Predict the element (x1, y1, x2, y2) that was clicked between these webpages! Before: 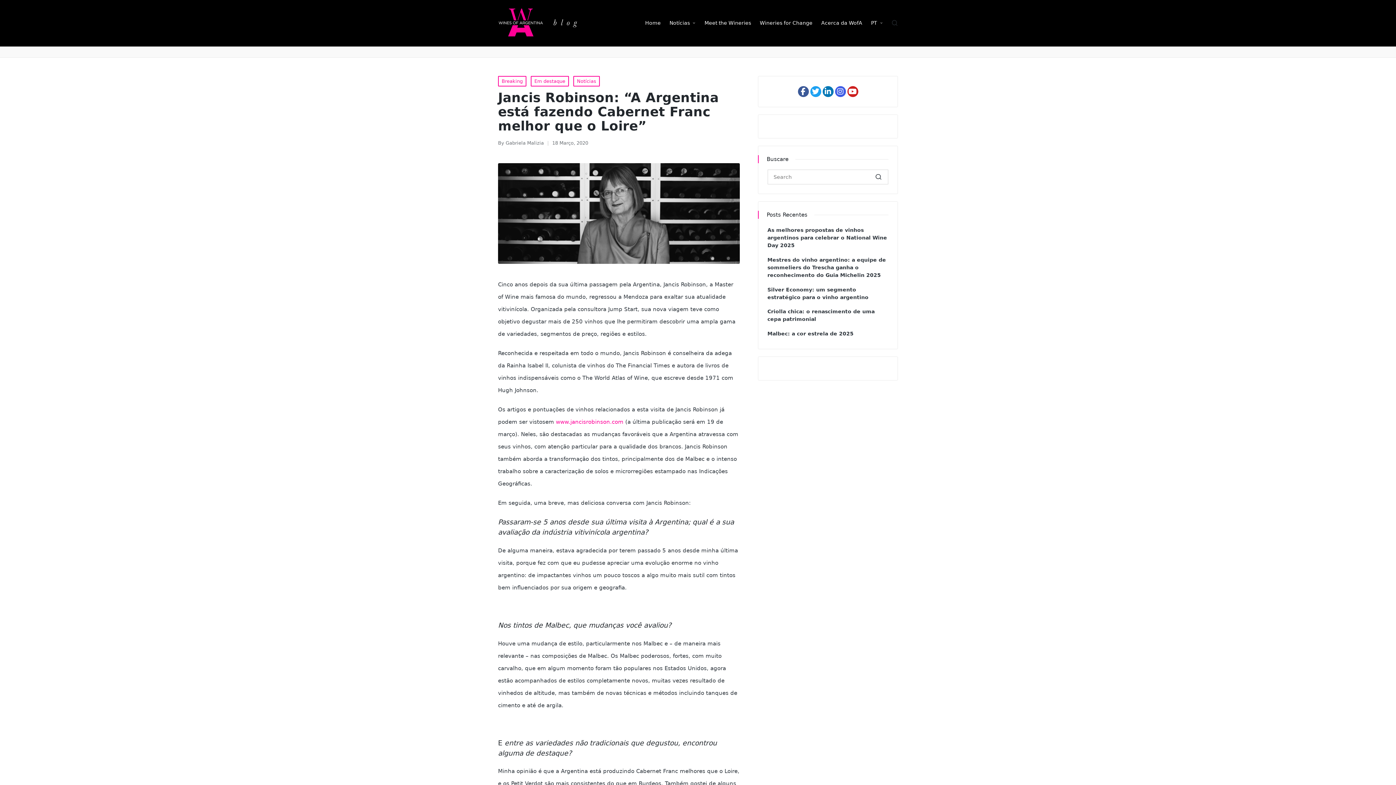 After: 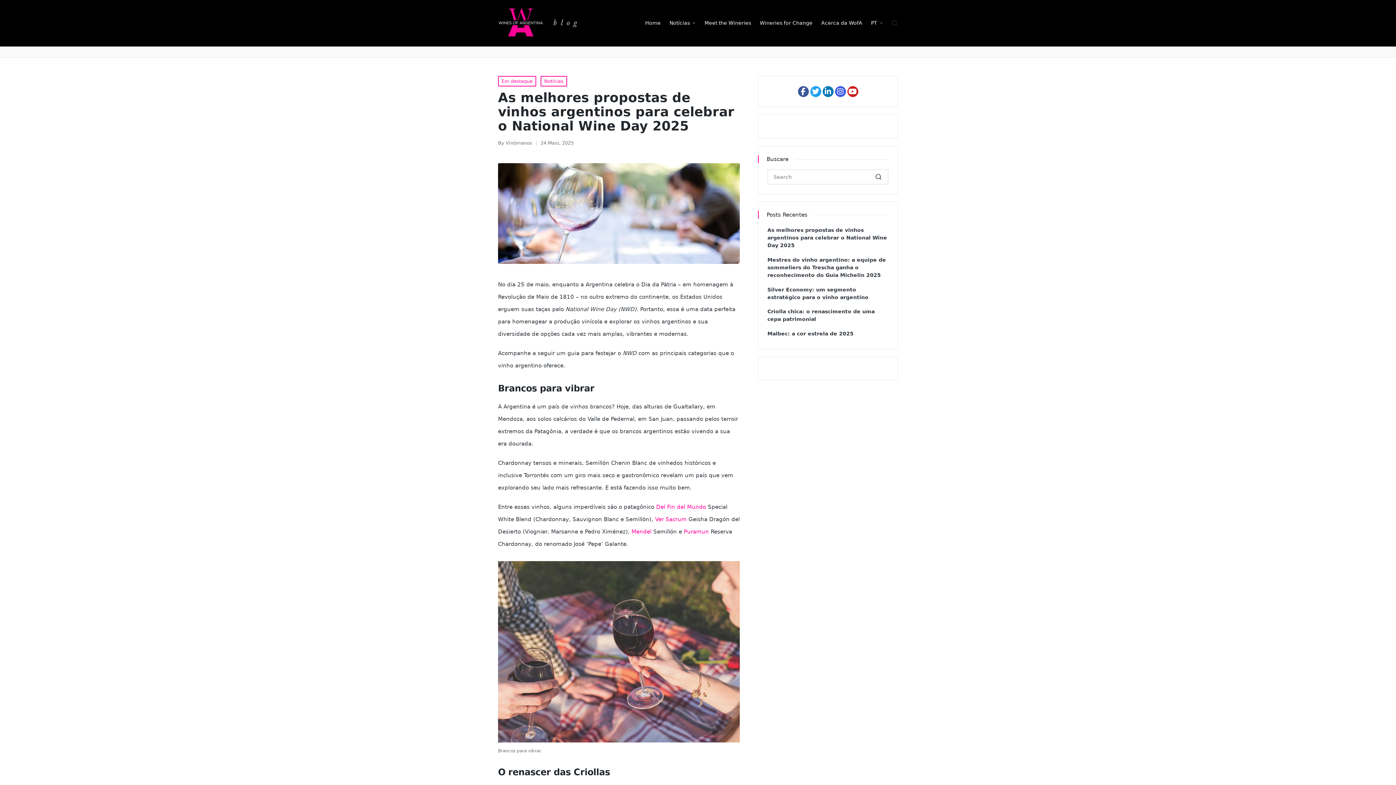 Action: label: As melhores propostas de vinhos argentinos para celebrar o National Wine Day 2025 bbox: (767, 226, 888, 249)